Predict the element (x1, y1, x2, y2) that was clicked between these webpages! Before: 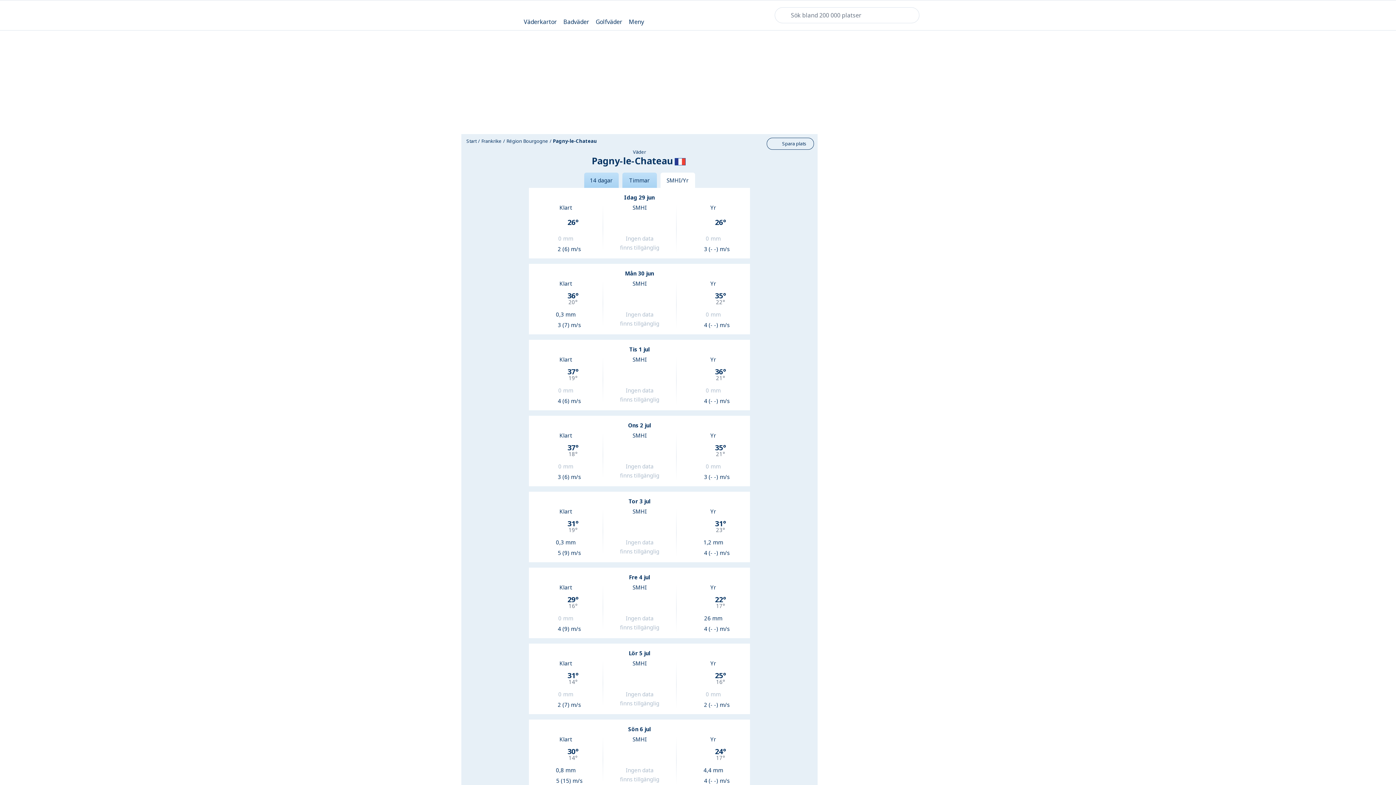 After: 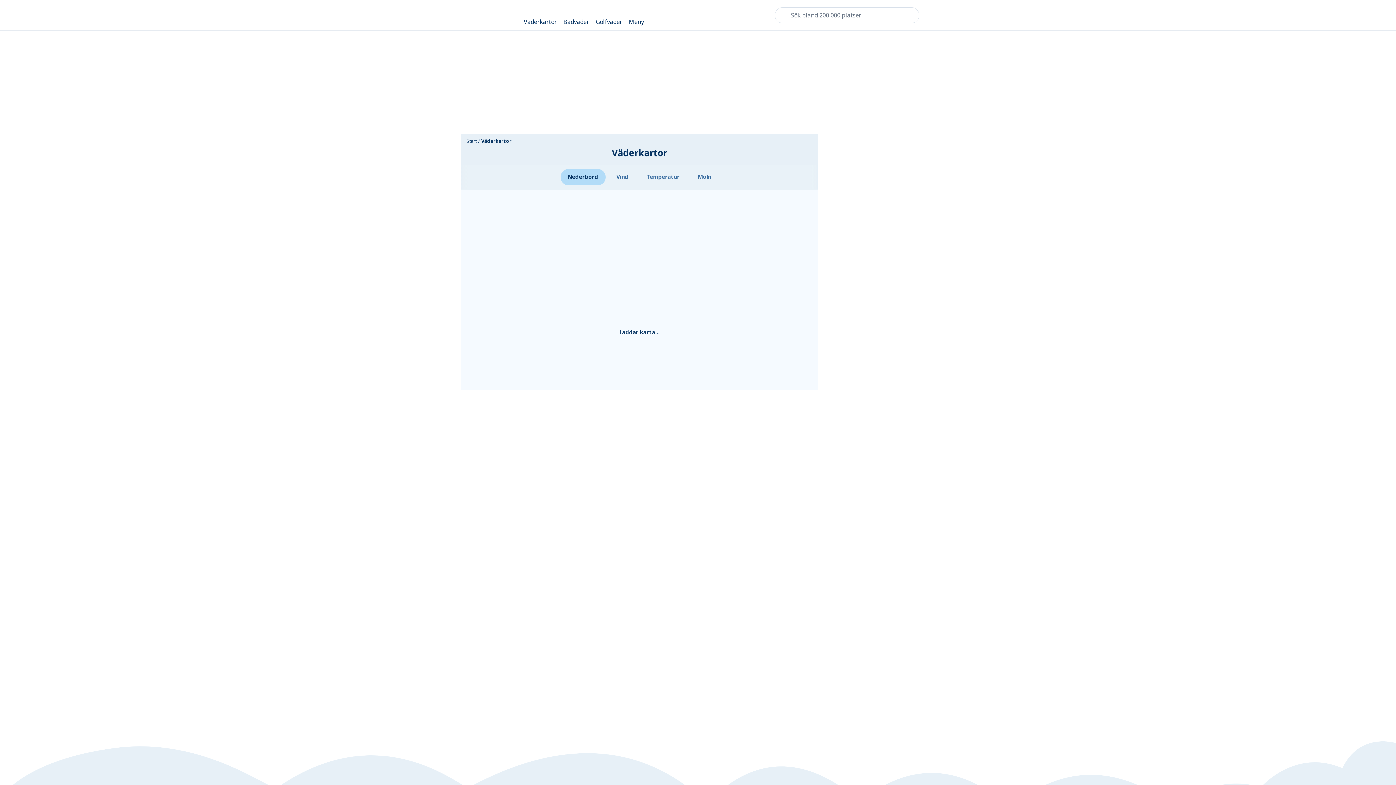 Action: label: Väderkartor bbox: (523, 6, 556, 24)